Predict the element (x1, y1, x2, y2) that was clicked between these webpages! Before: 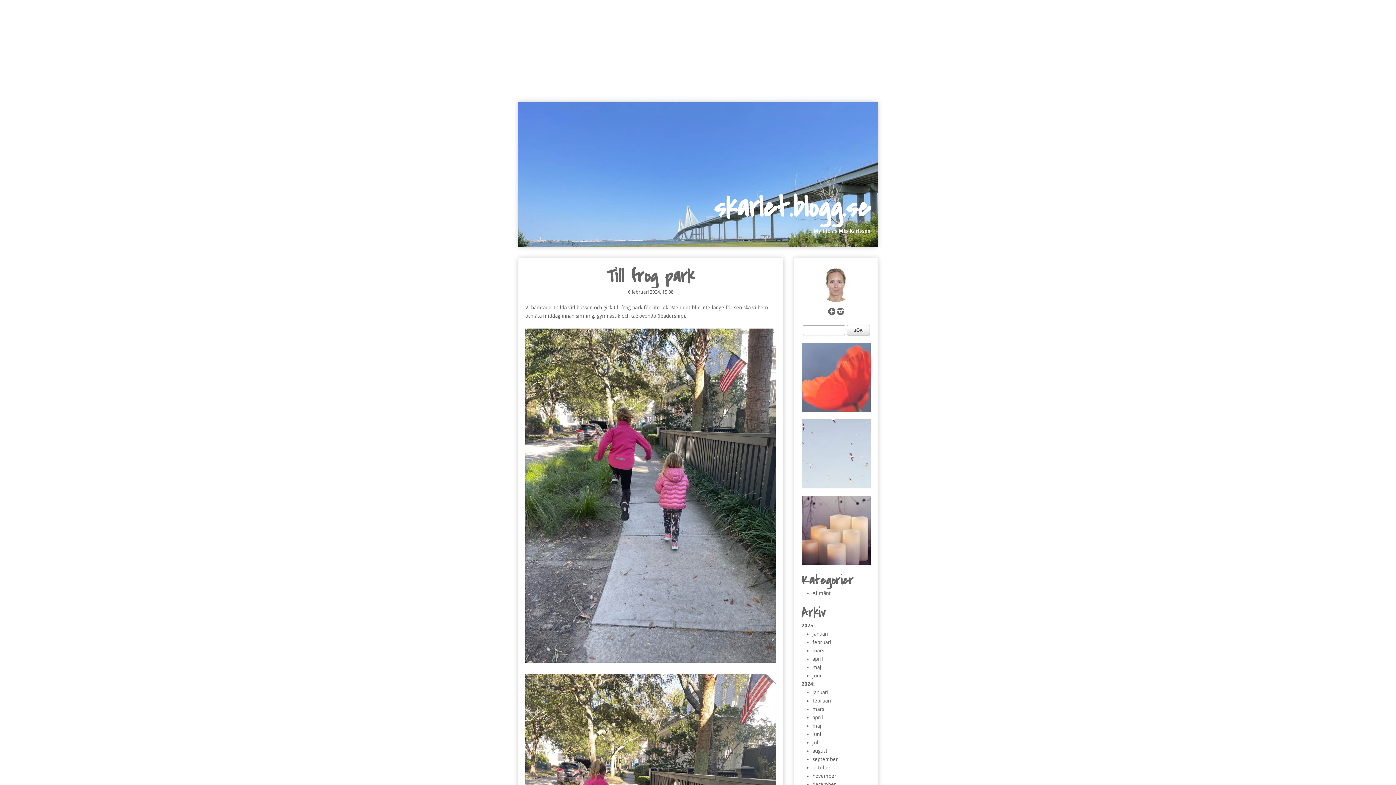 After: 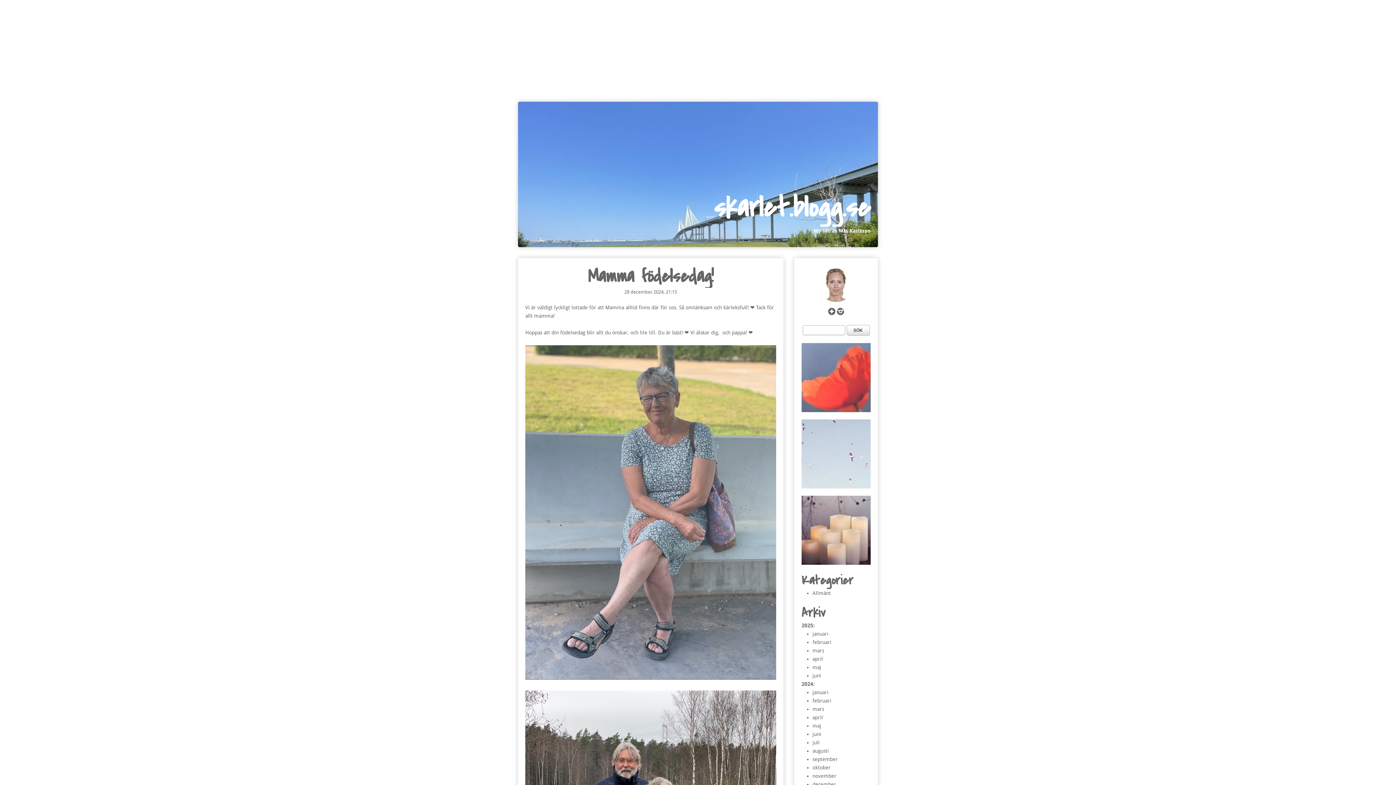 Action: label: december bbox: (812, 781, 836, 787)